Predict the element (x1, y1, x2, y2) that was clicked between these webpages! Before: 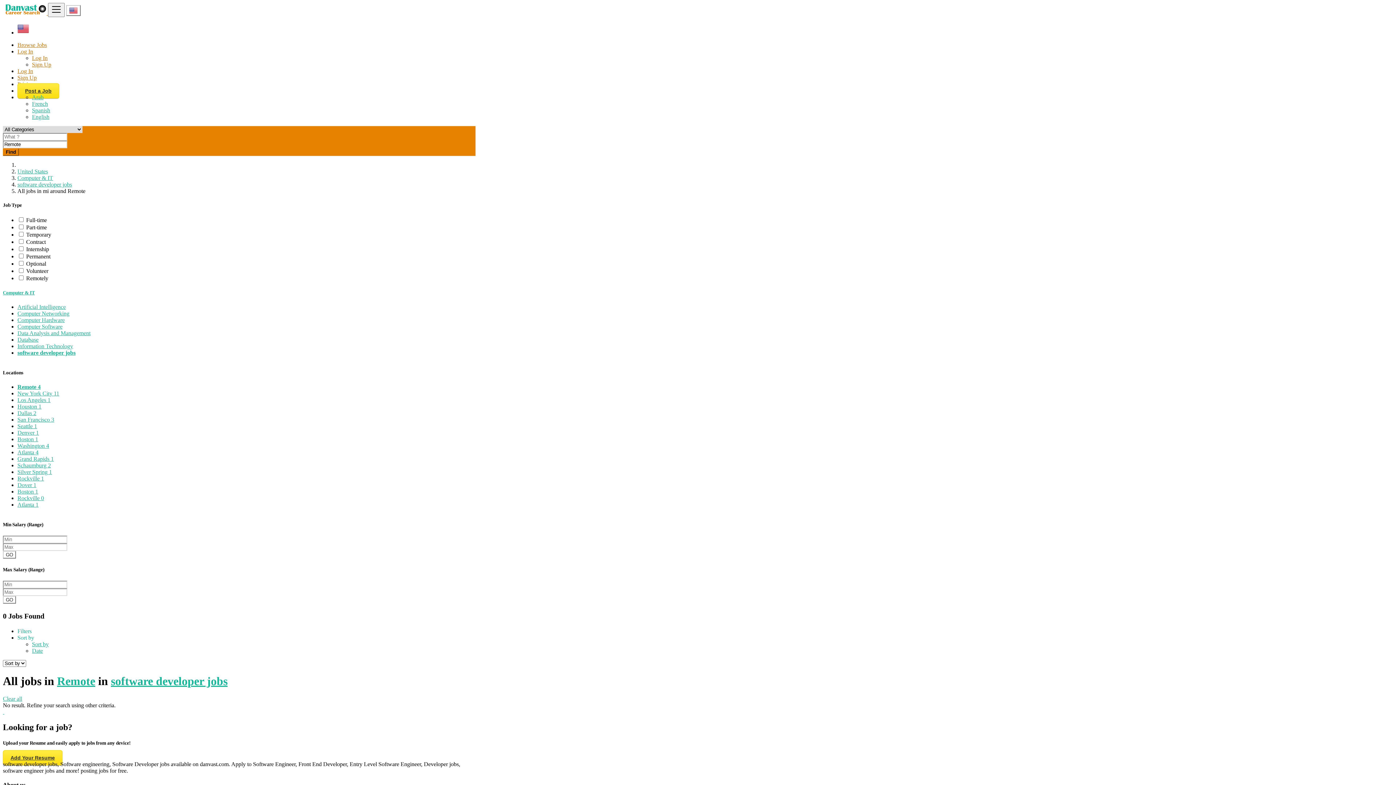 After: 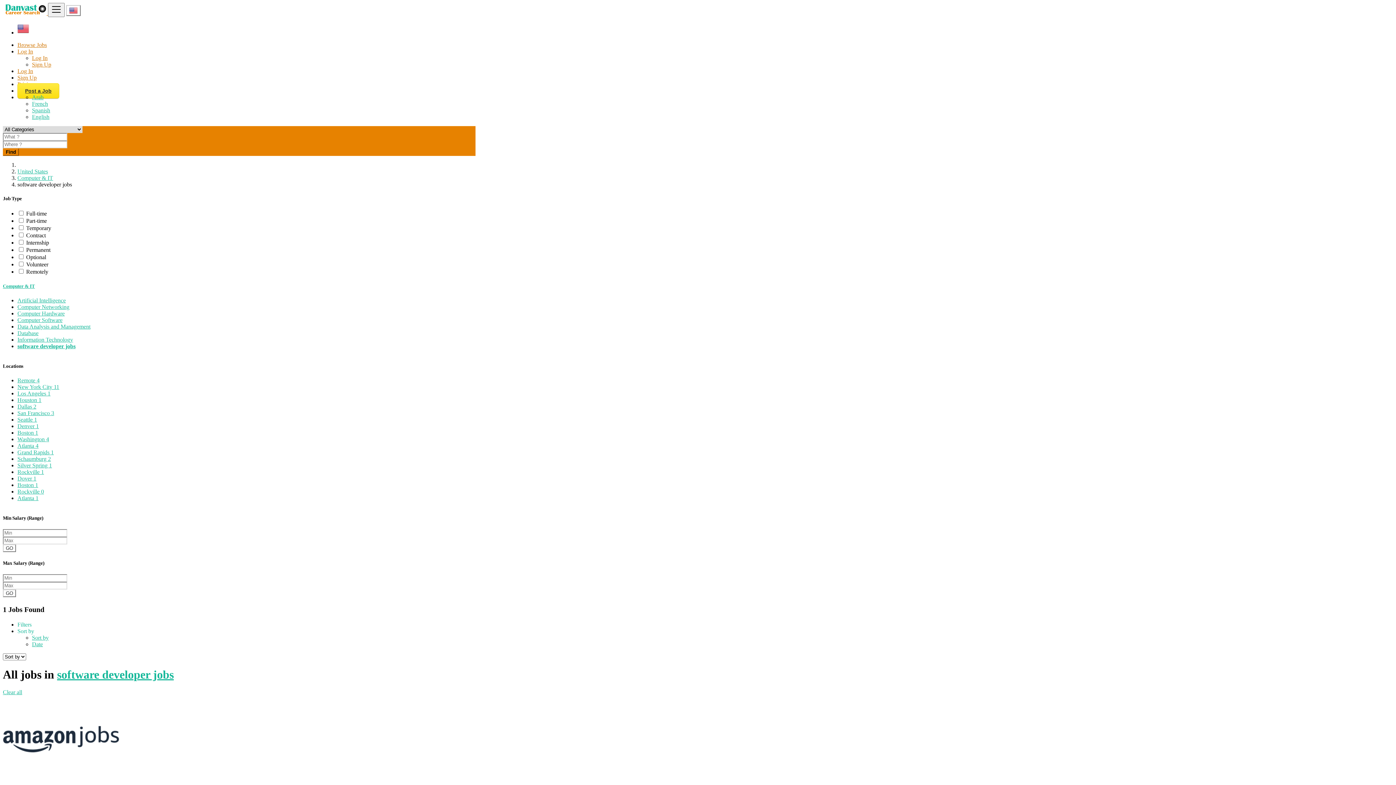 Action: label: Remote bbox: (57, 674, 95, 687)